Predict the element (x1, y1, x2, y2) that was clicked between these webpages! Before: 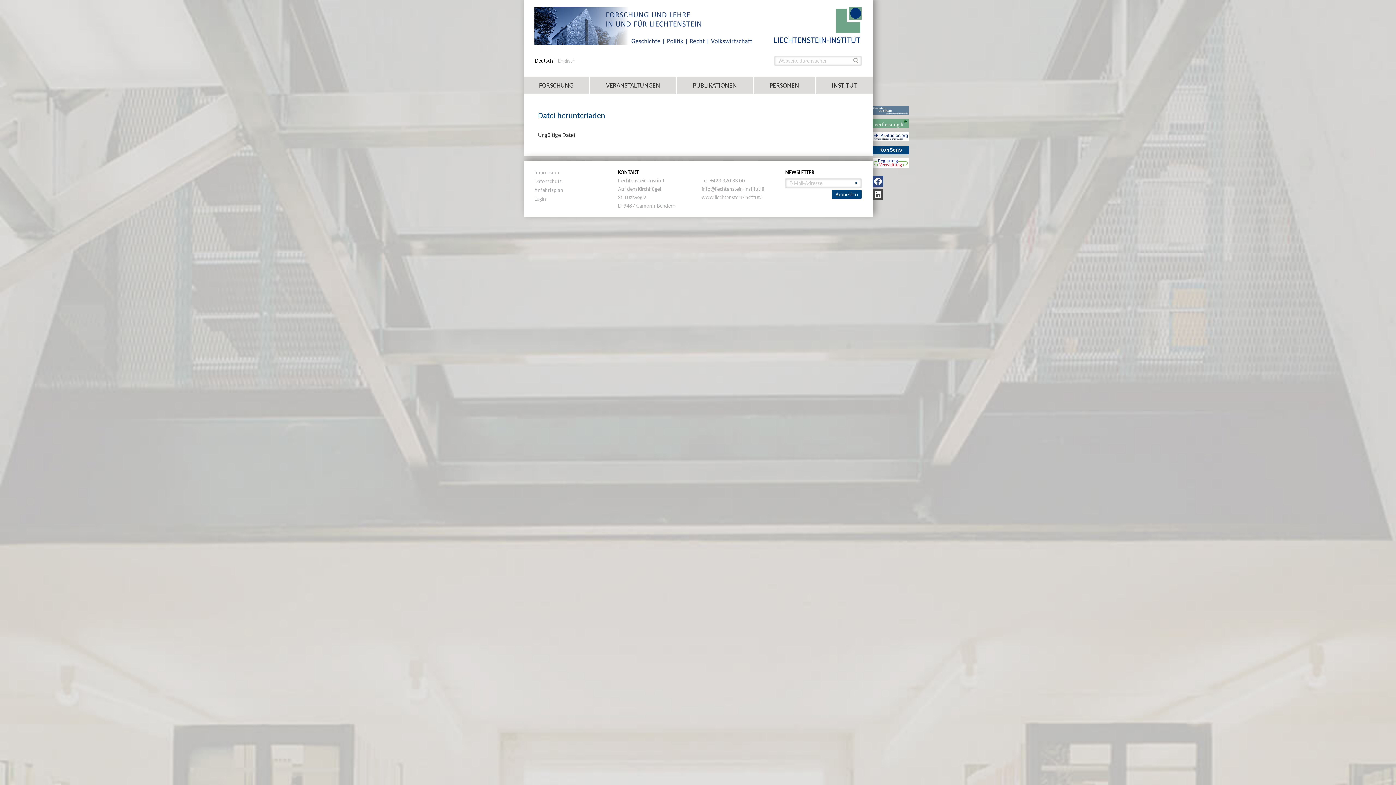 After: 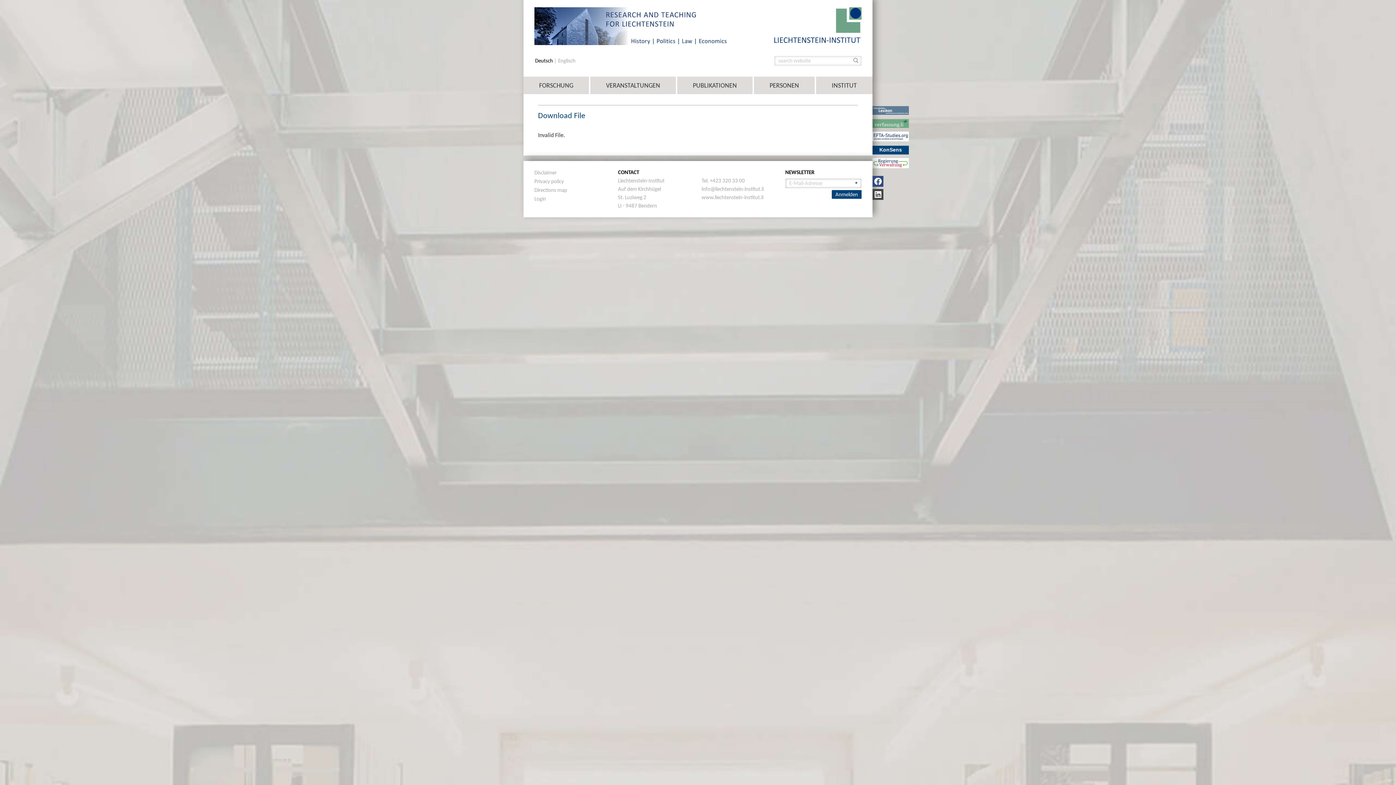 Action: label: Englisch bbox: (558, 58, 575, 63)